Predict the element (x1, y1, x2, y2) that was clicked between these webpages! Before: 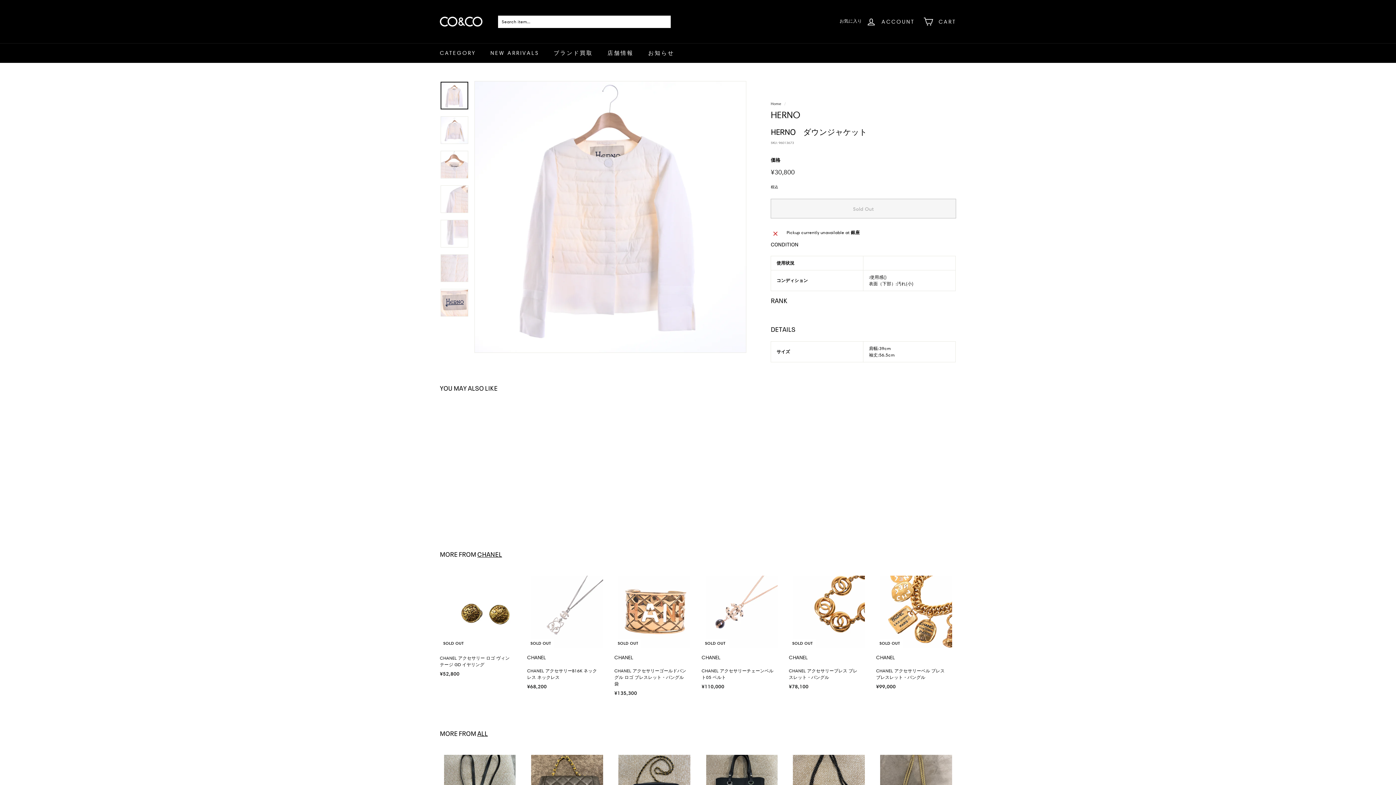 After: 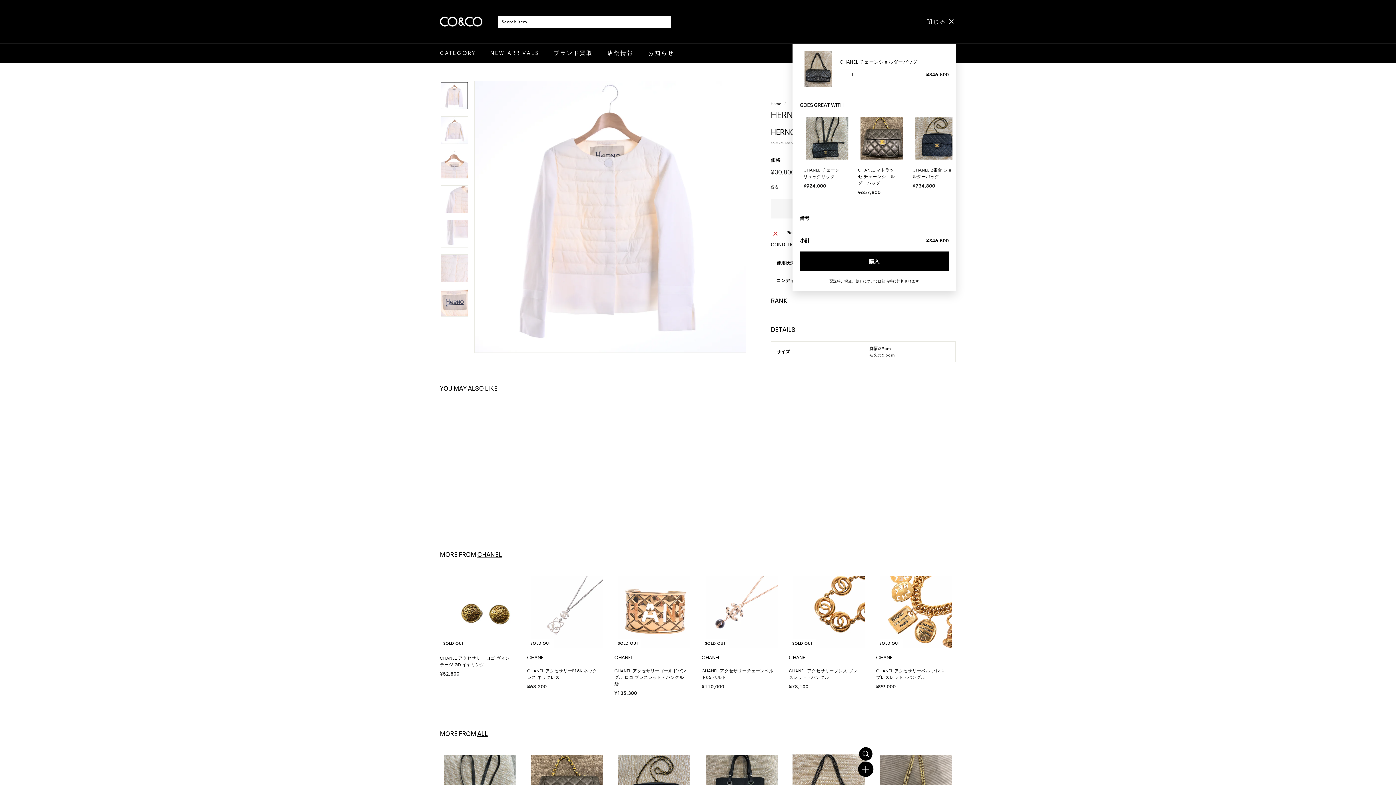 Action: bbox: (859, 764, 872, 778) label: カートに追加